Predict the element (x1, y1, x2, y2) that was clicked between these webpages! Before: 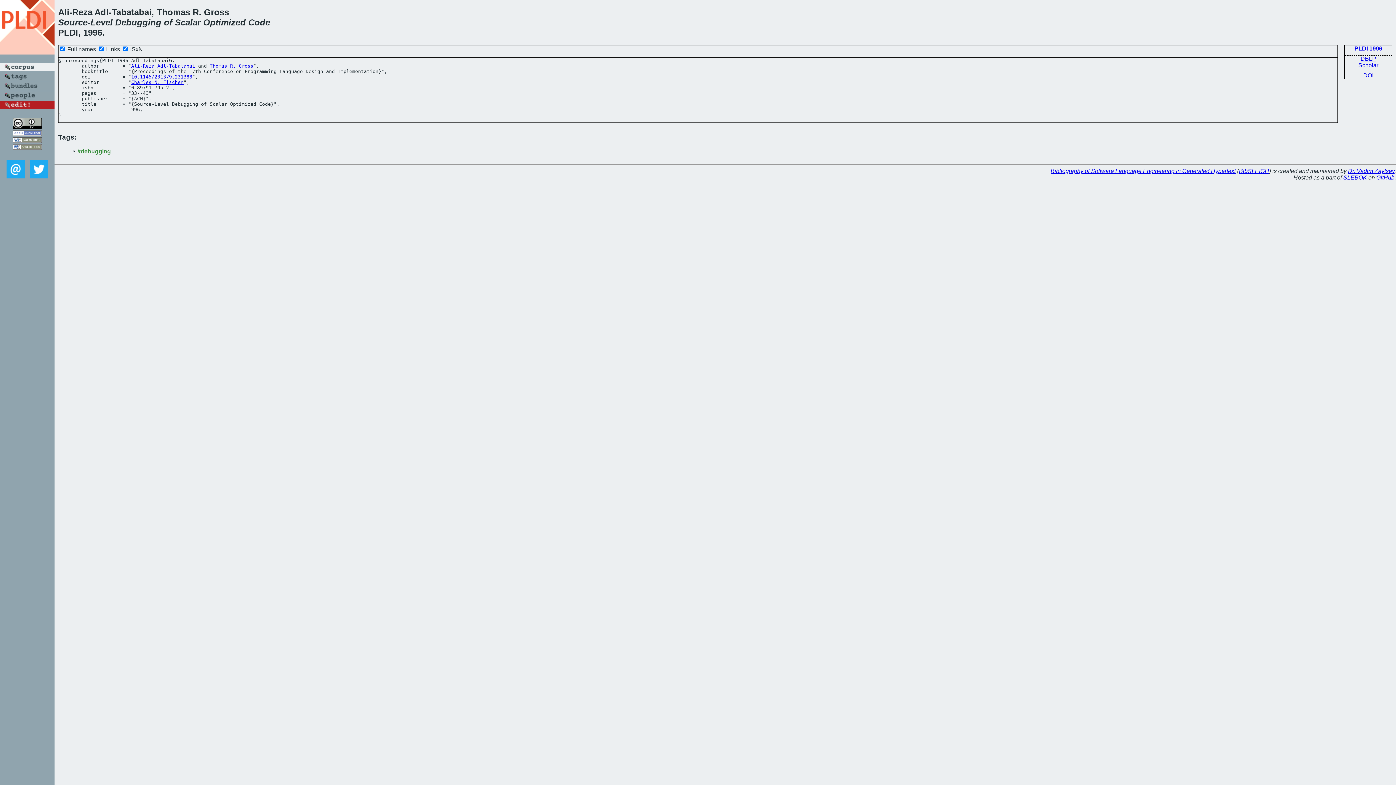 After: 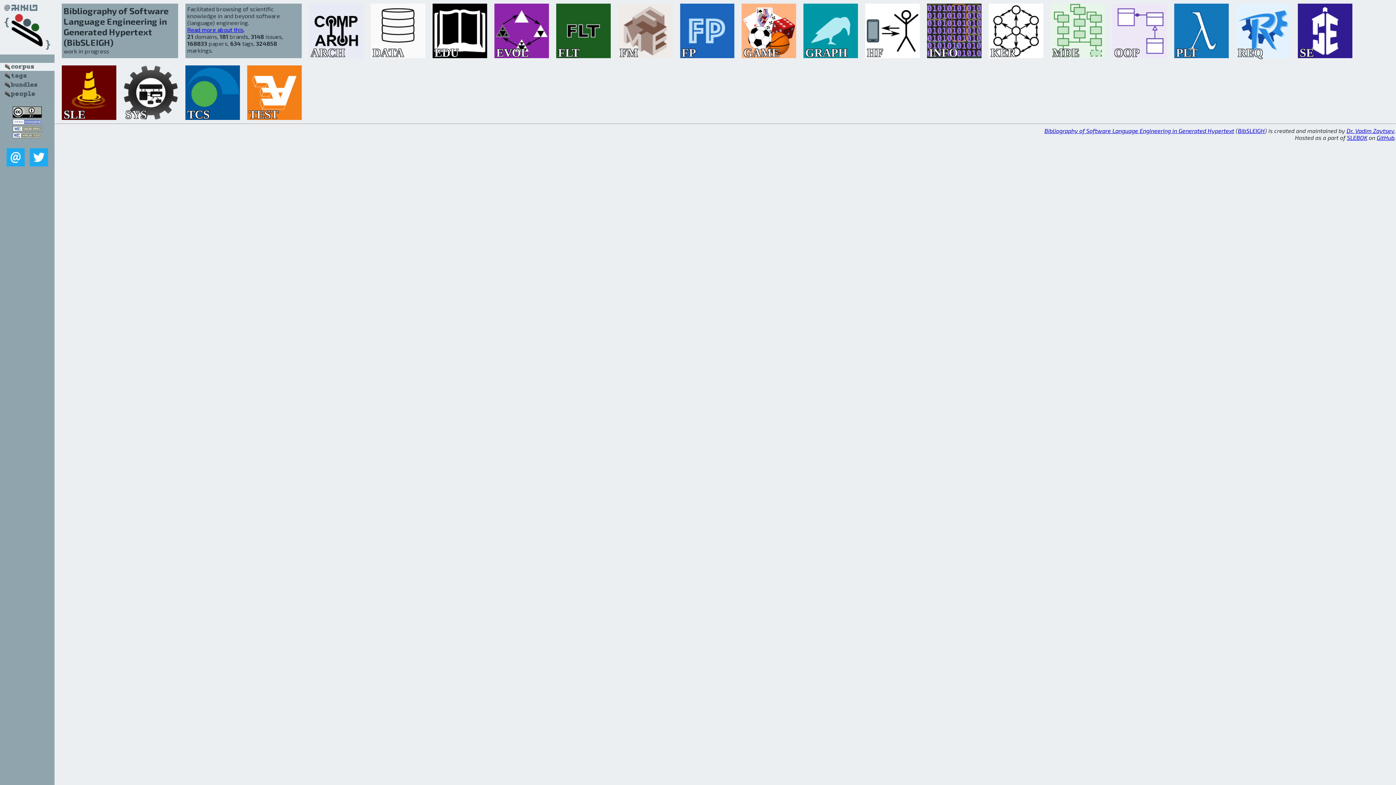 Action: label: Bibliography of Software Language Engineering in Generated Hypertext bbox: (1050, 168, 1236, 174)